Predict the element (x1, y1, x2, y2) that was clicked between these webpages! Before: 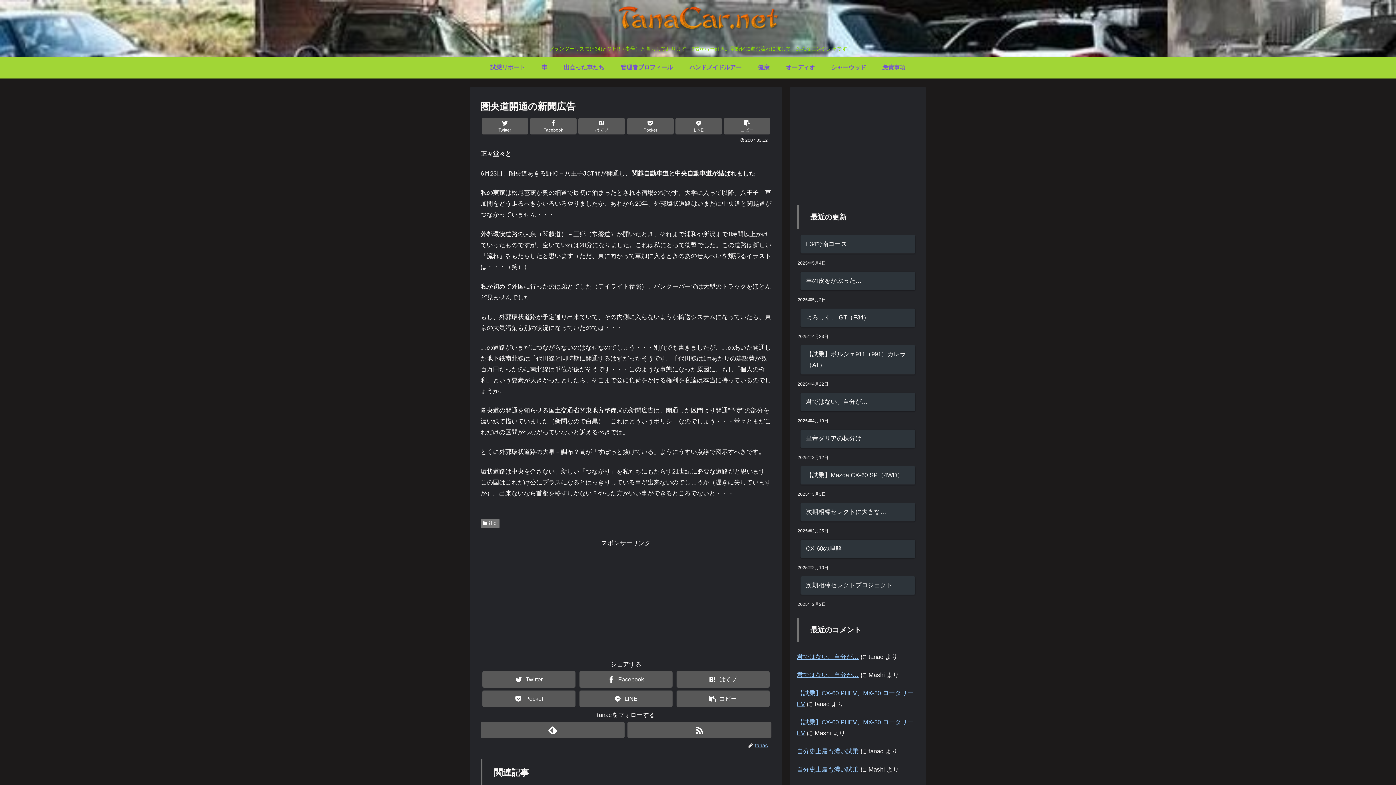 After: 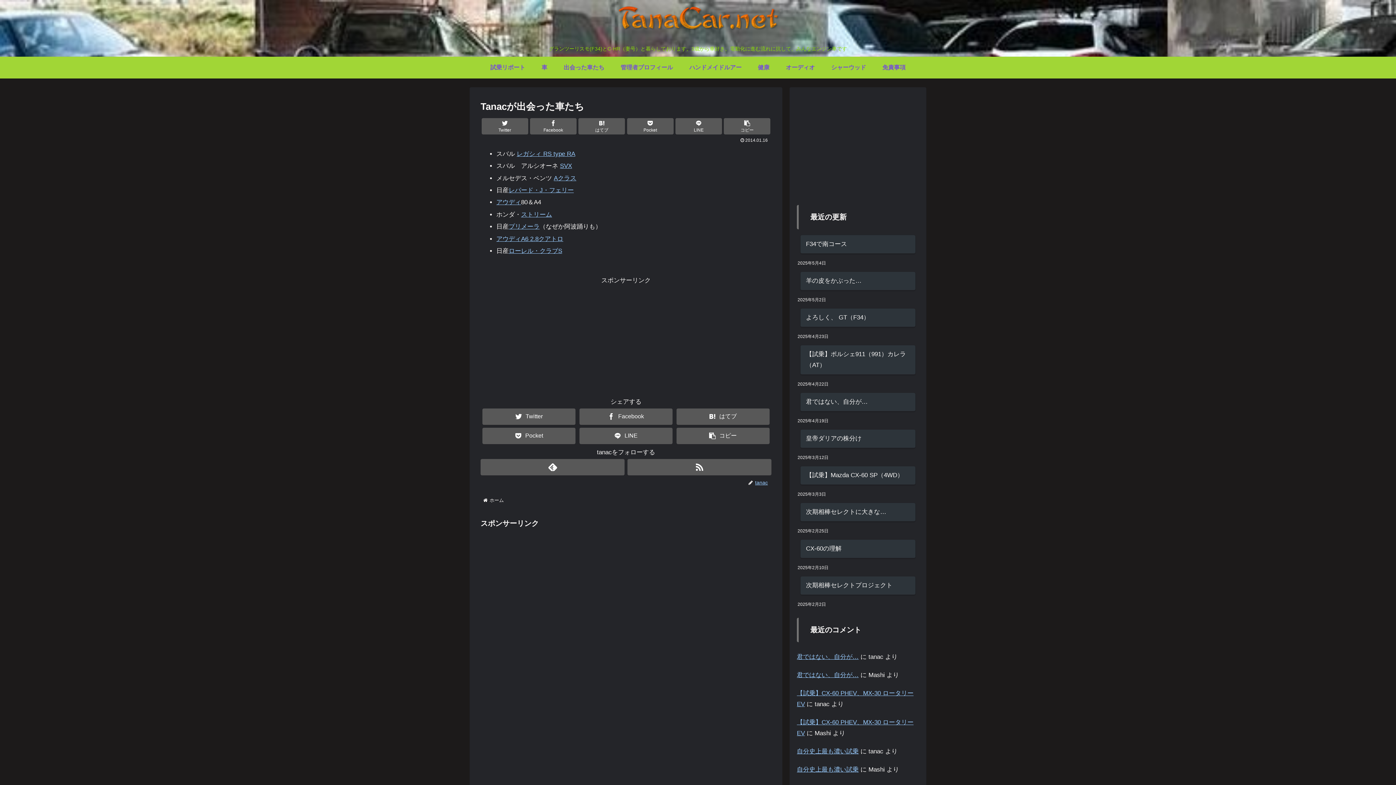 Action: label: 出会った車たち bbox: (555, 56, 612, 78)